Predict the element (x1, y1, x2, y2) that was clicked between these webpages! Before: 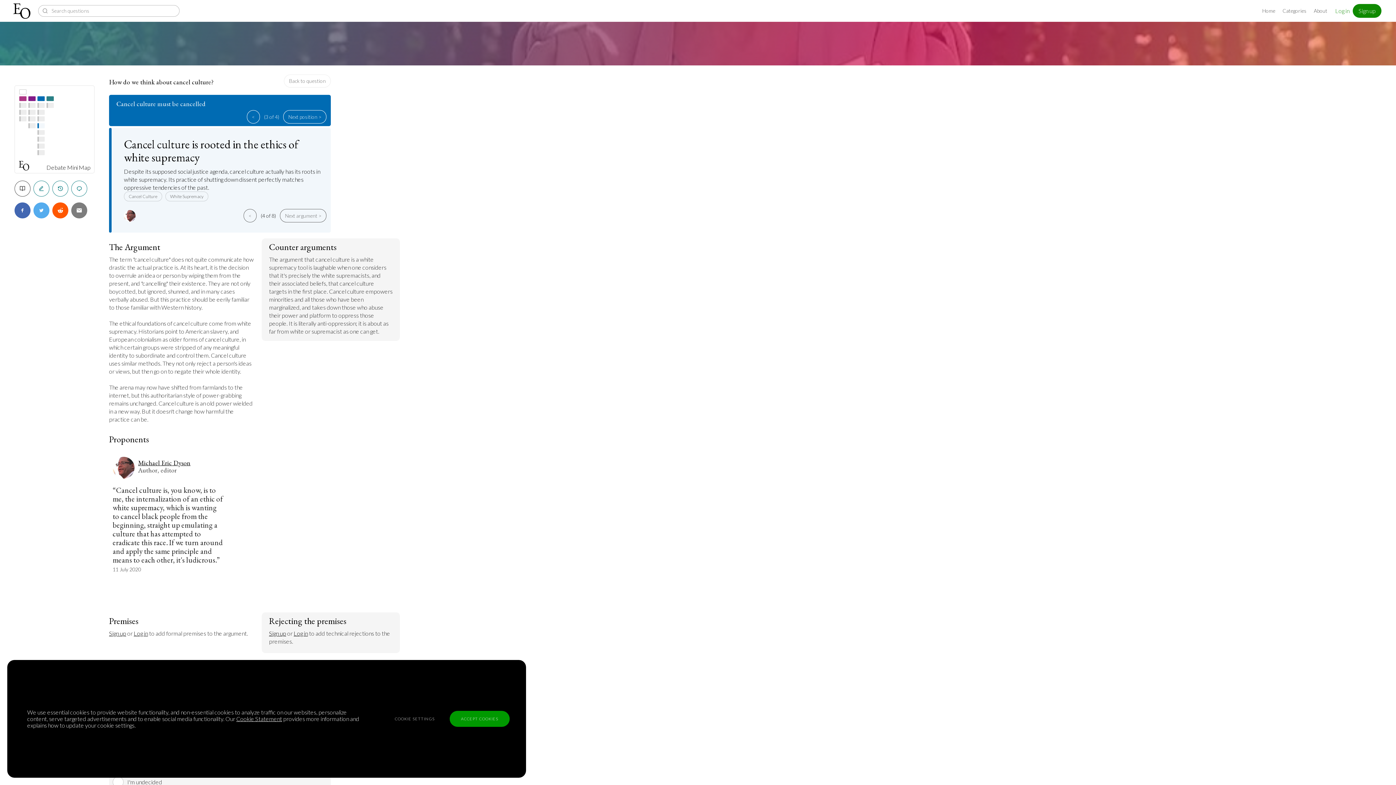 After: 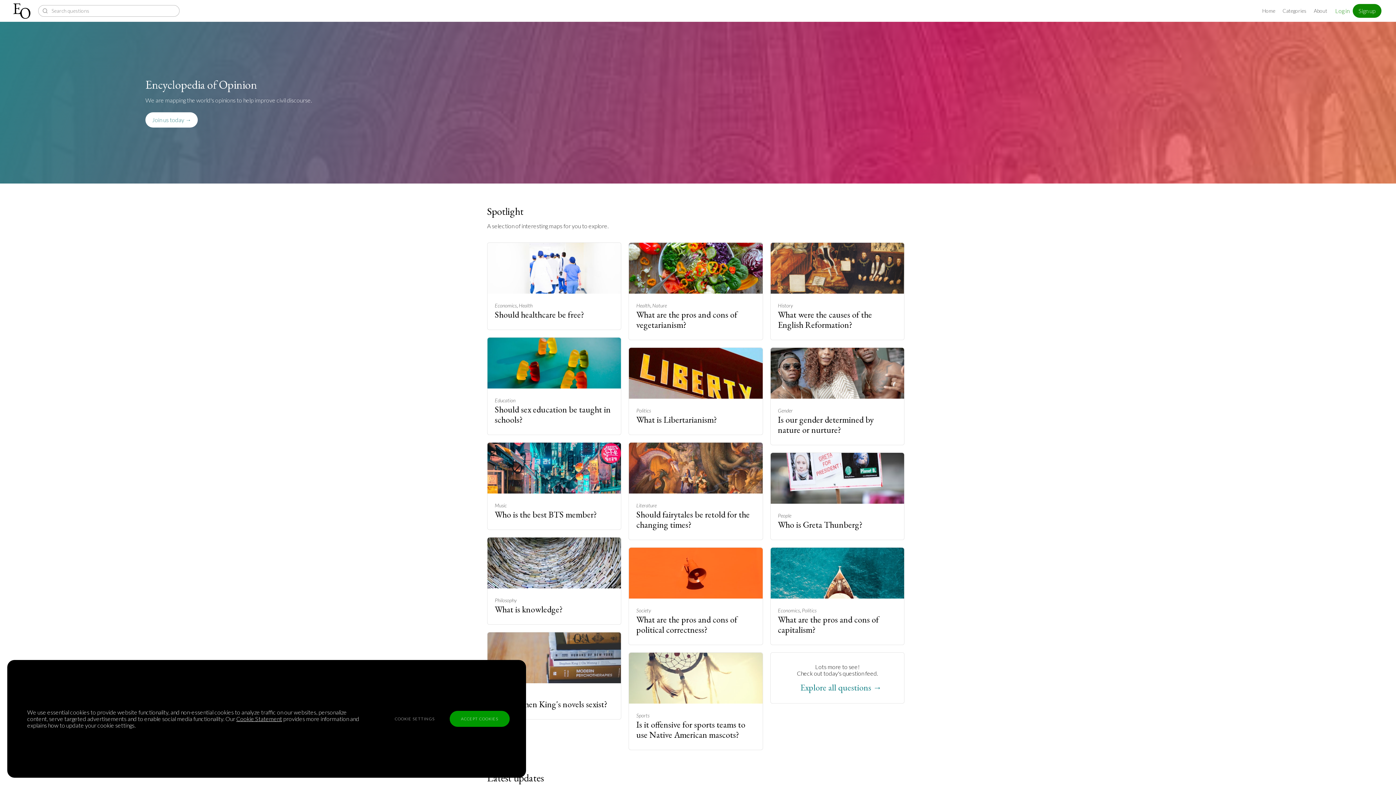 Action: label: Home bbox: (1258, 0, 1279, 21)